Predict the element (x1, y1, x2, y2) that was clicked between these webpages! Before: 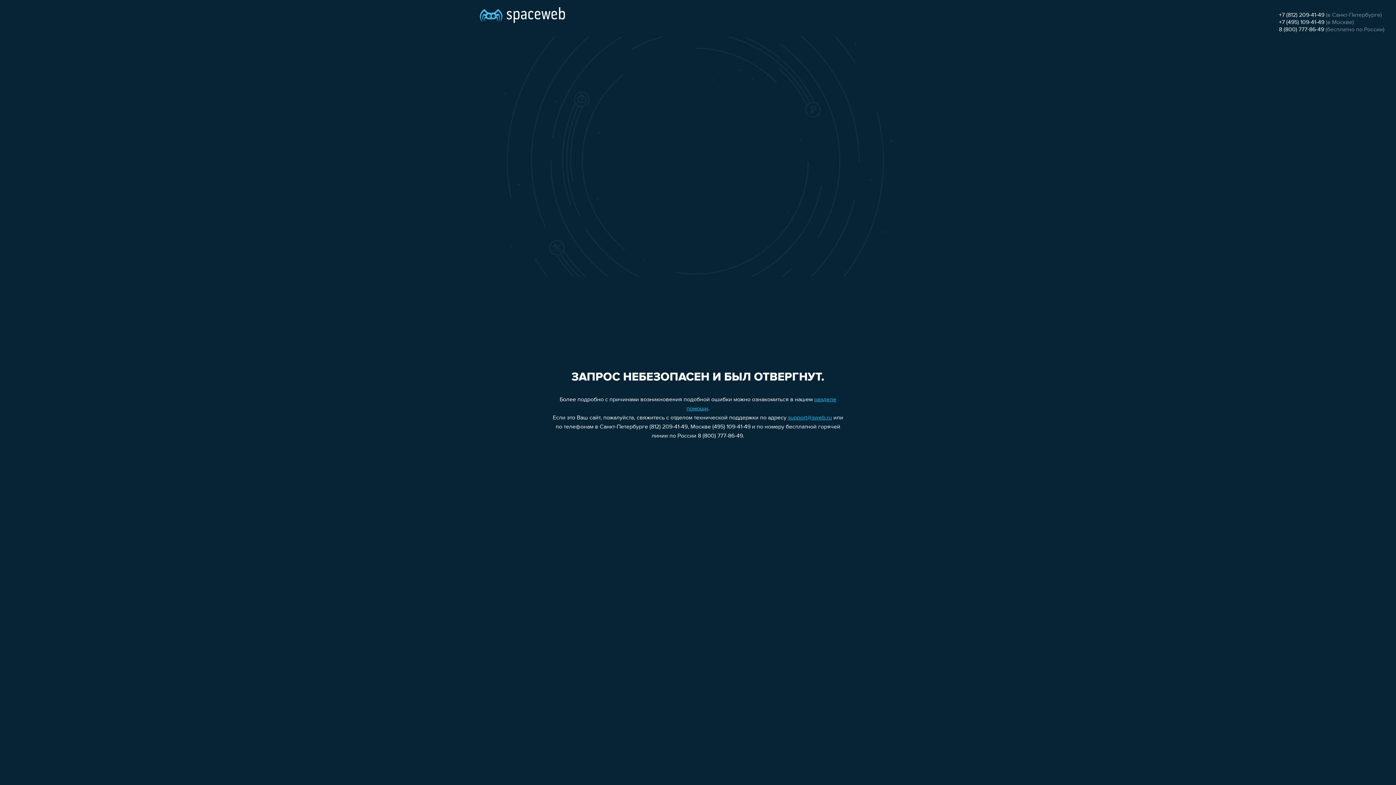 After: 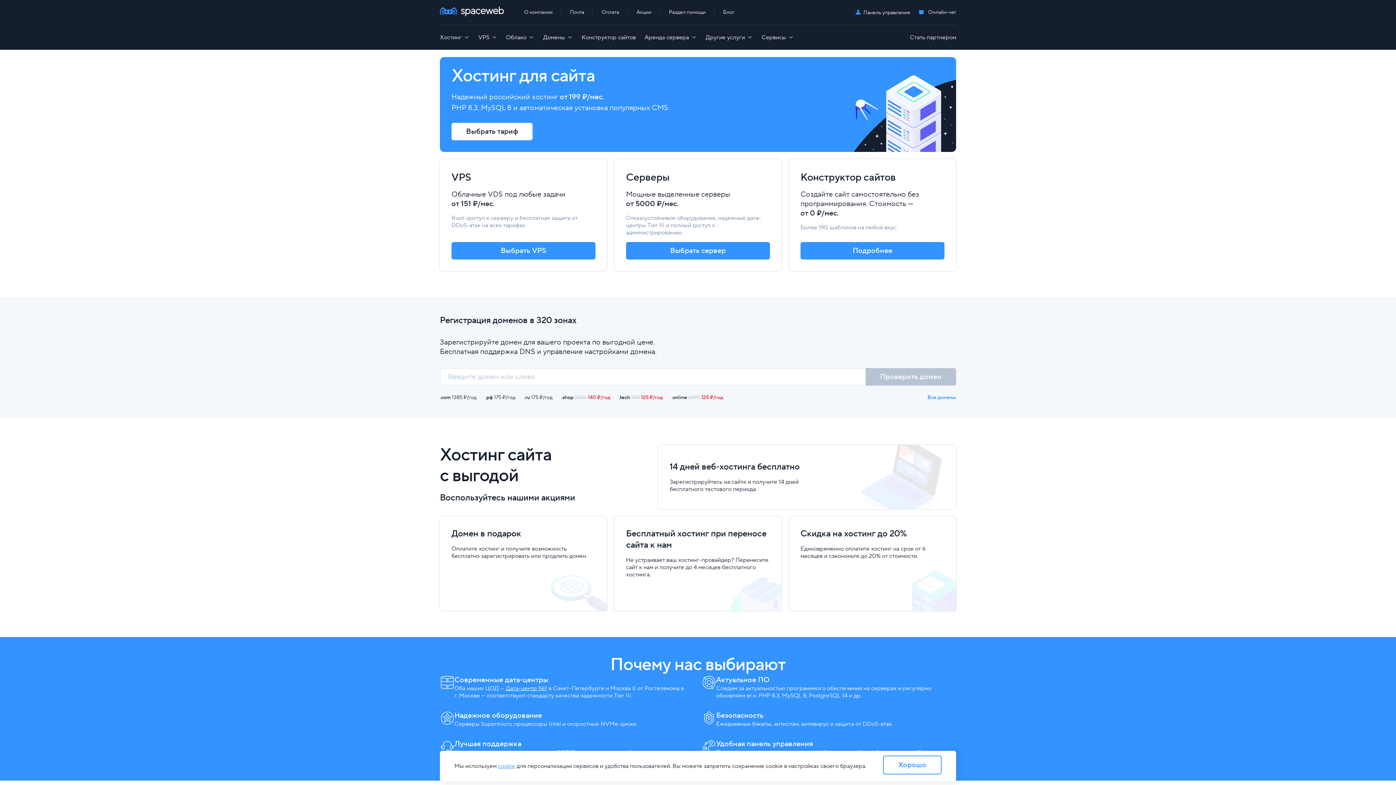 Action: bbox: (480, 0, 565, 25)